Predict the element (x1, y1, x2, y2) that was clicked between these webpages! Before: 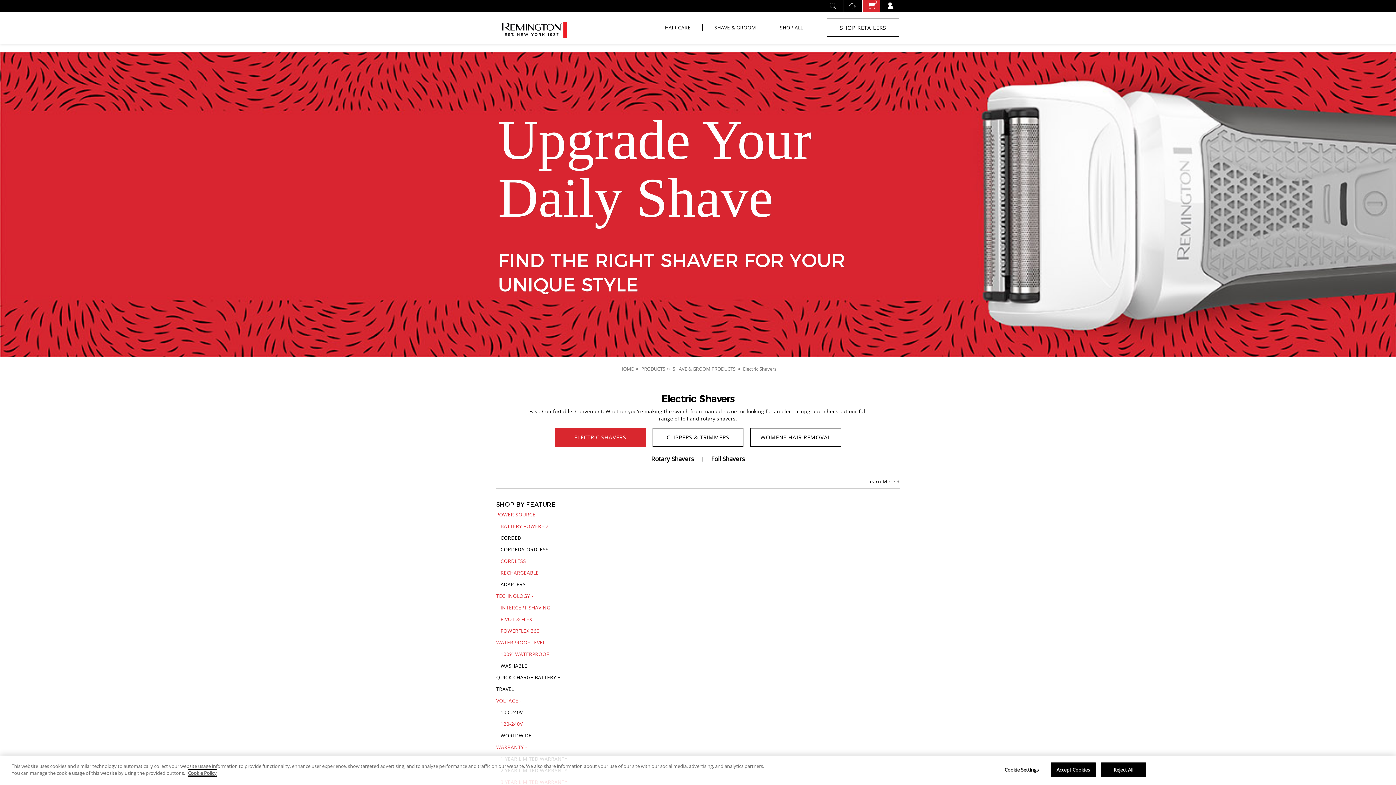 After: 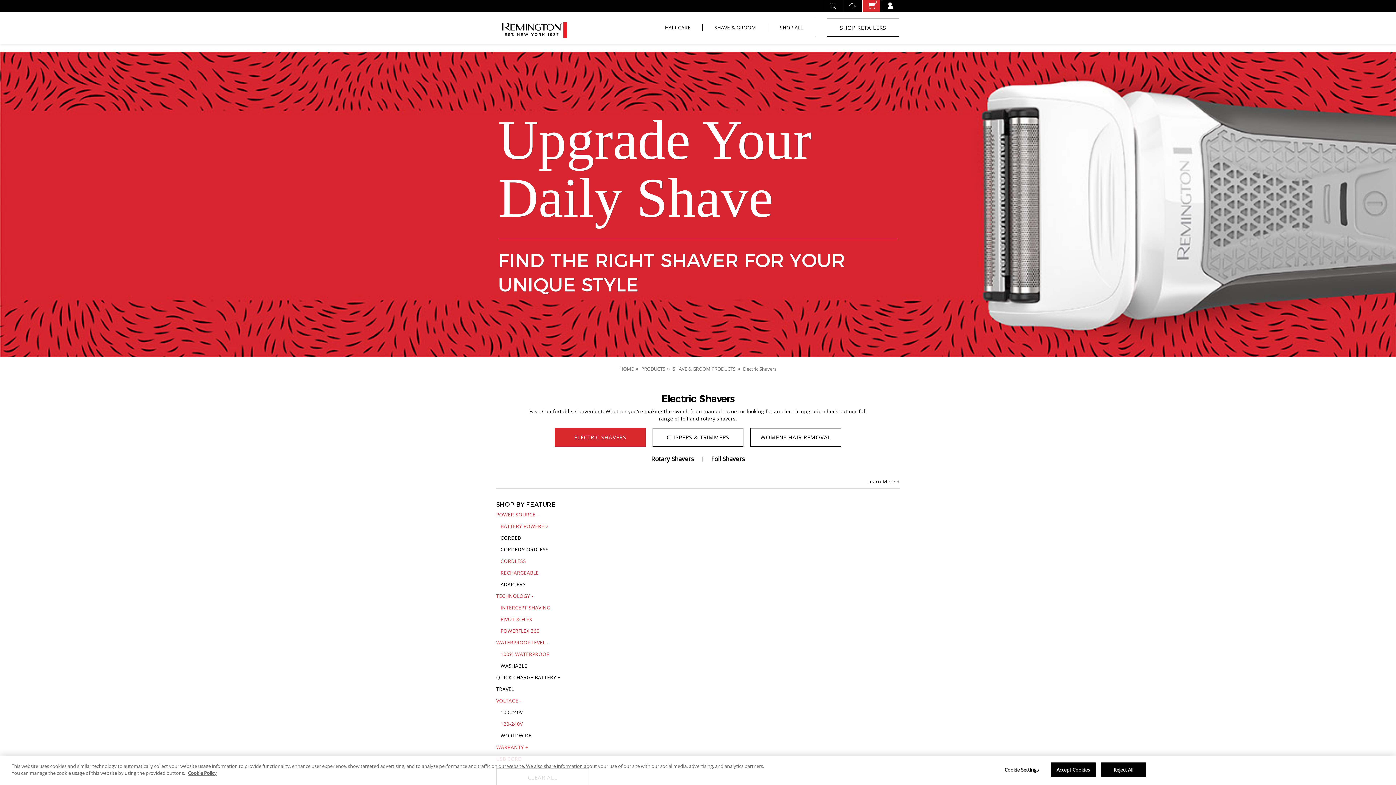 Action: bbox: (496, 743, 589, 751) label: WARRANTY